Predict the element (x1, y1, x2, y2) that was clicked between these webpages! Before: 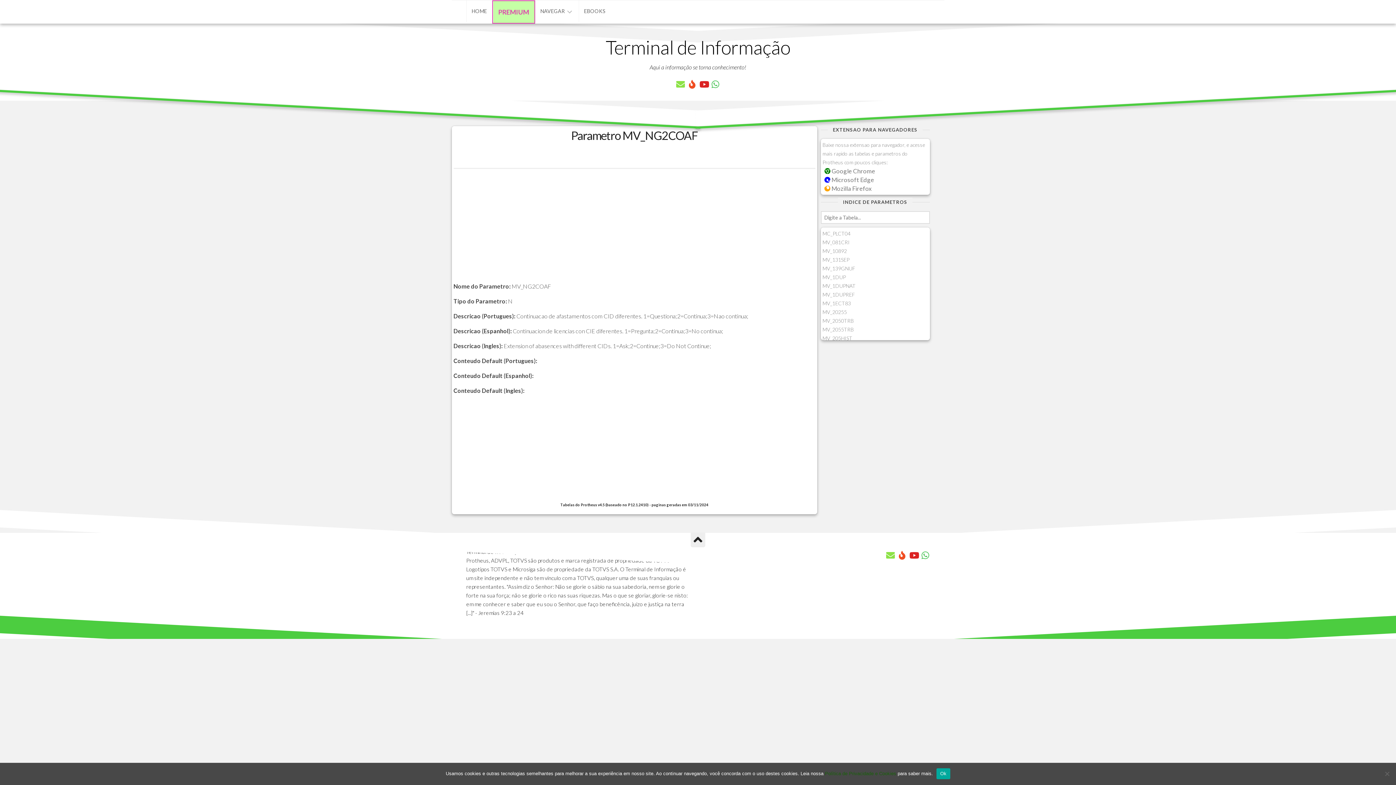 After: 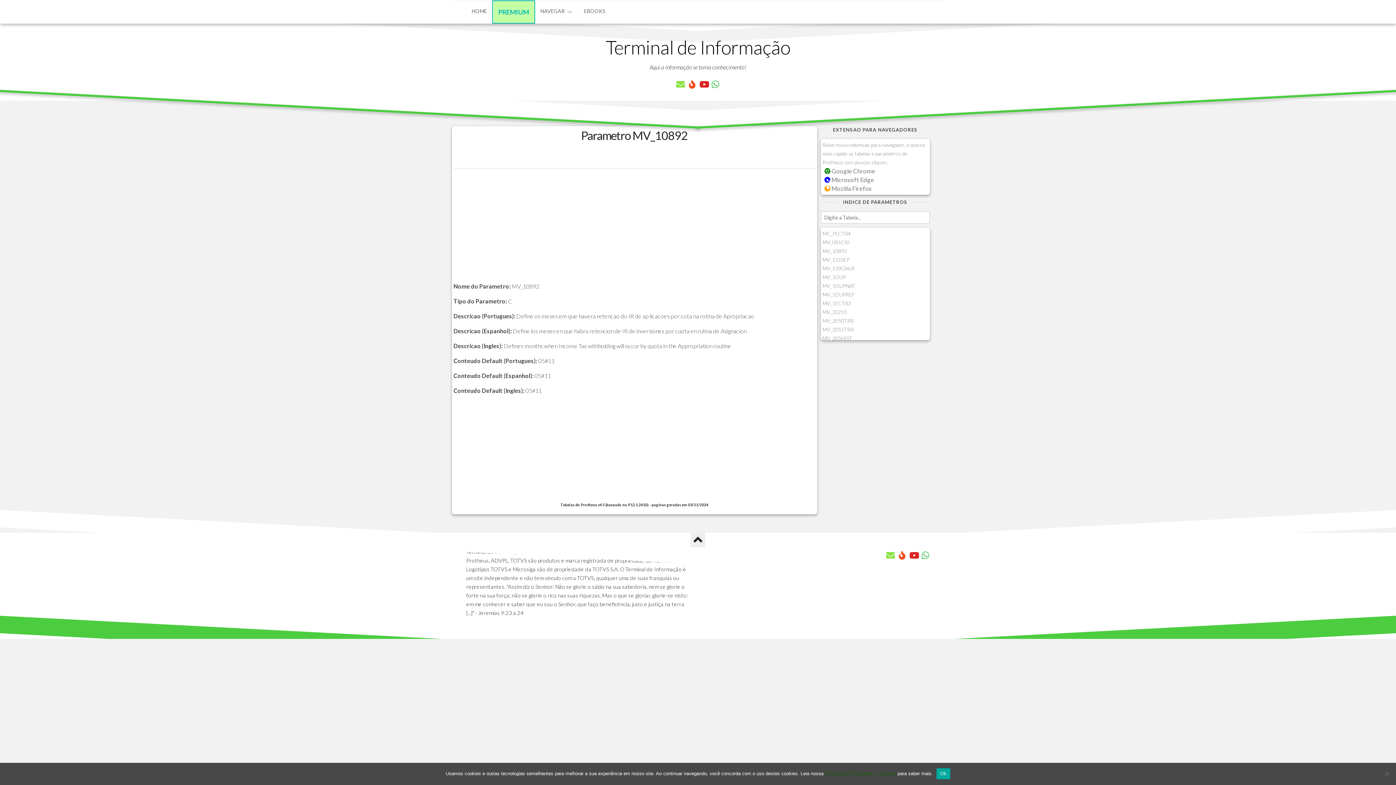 Action: bbox: (822, 248, 847, 254) label: MV_10892